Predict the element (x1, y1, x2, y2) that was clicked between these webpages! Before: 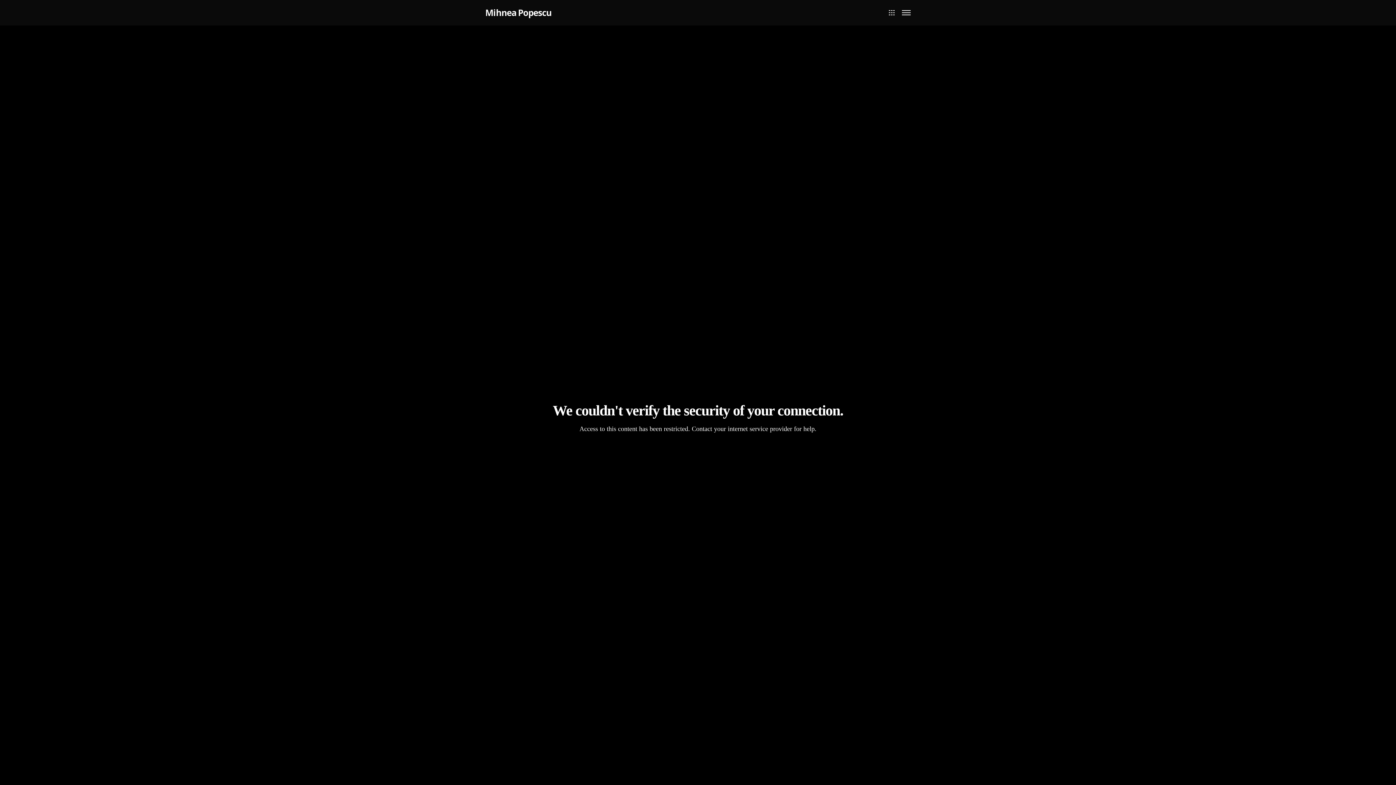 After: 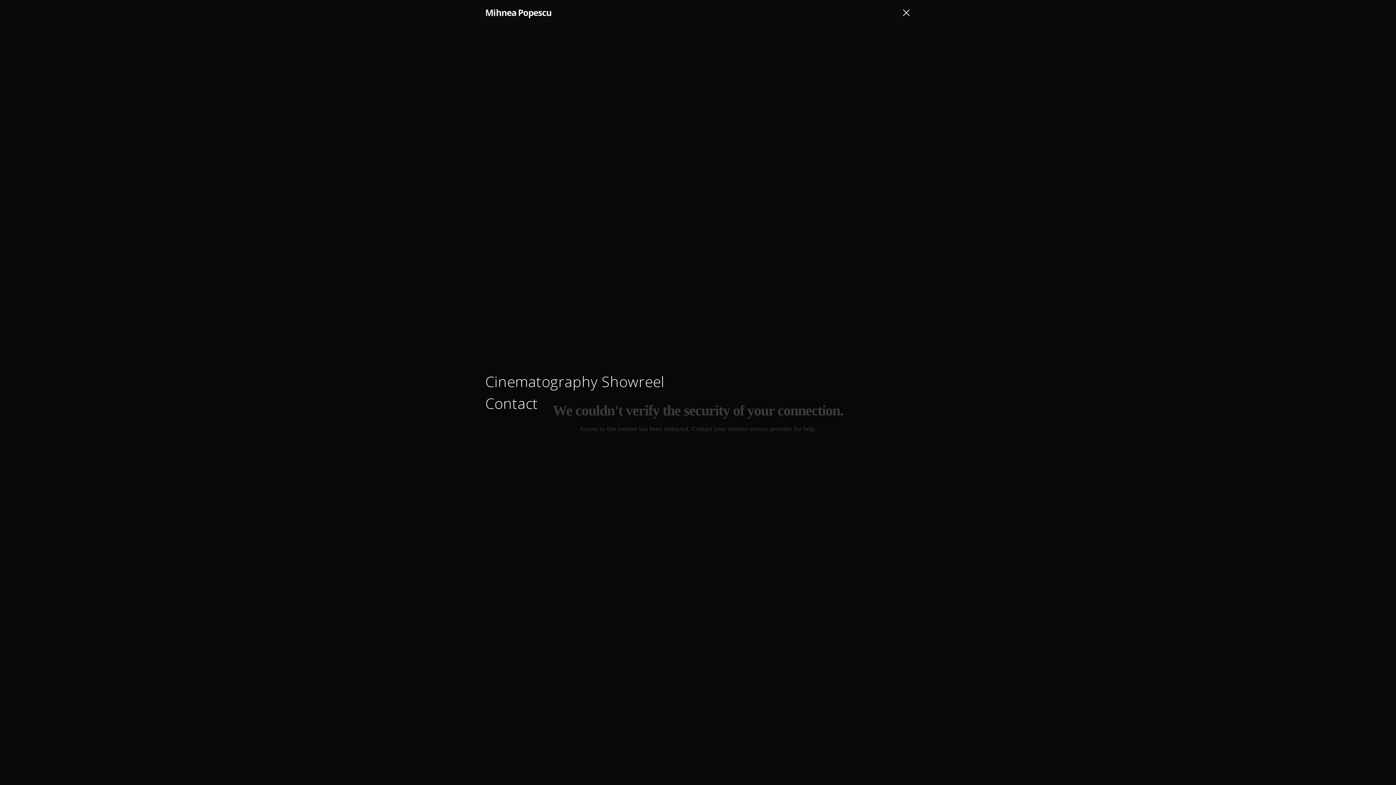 Action: bbox: (898, 0, 914, 25)